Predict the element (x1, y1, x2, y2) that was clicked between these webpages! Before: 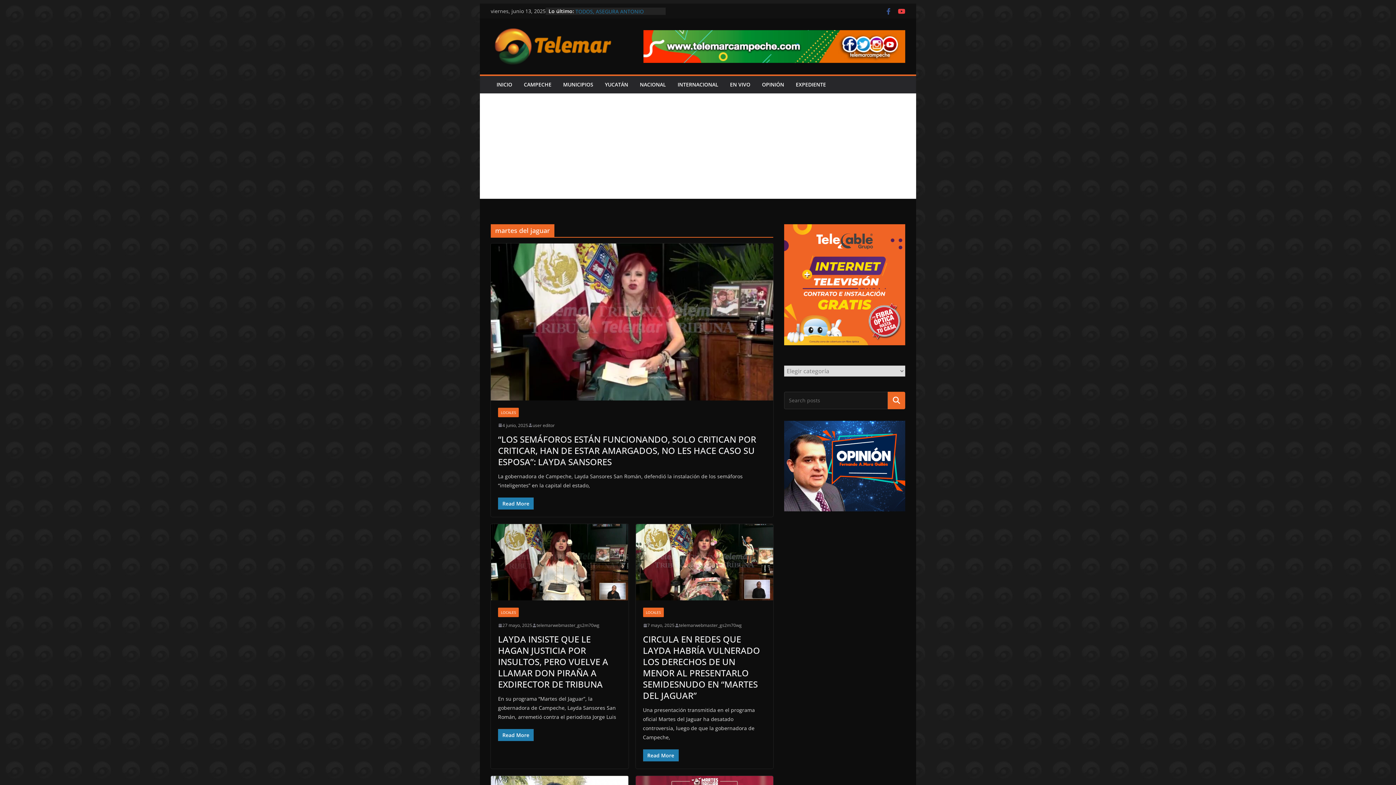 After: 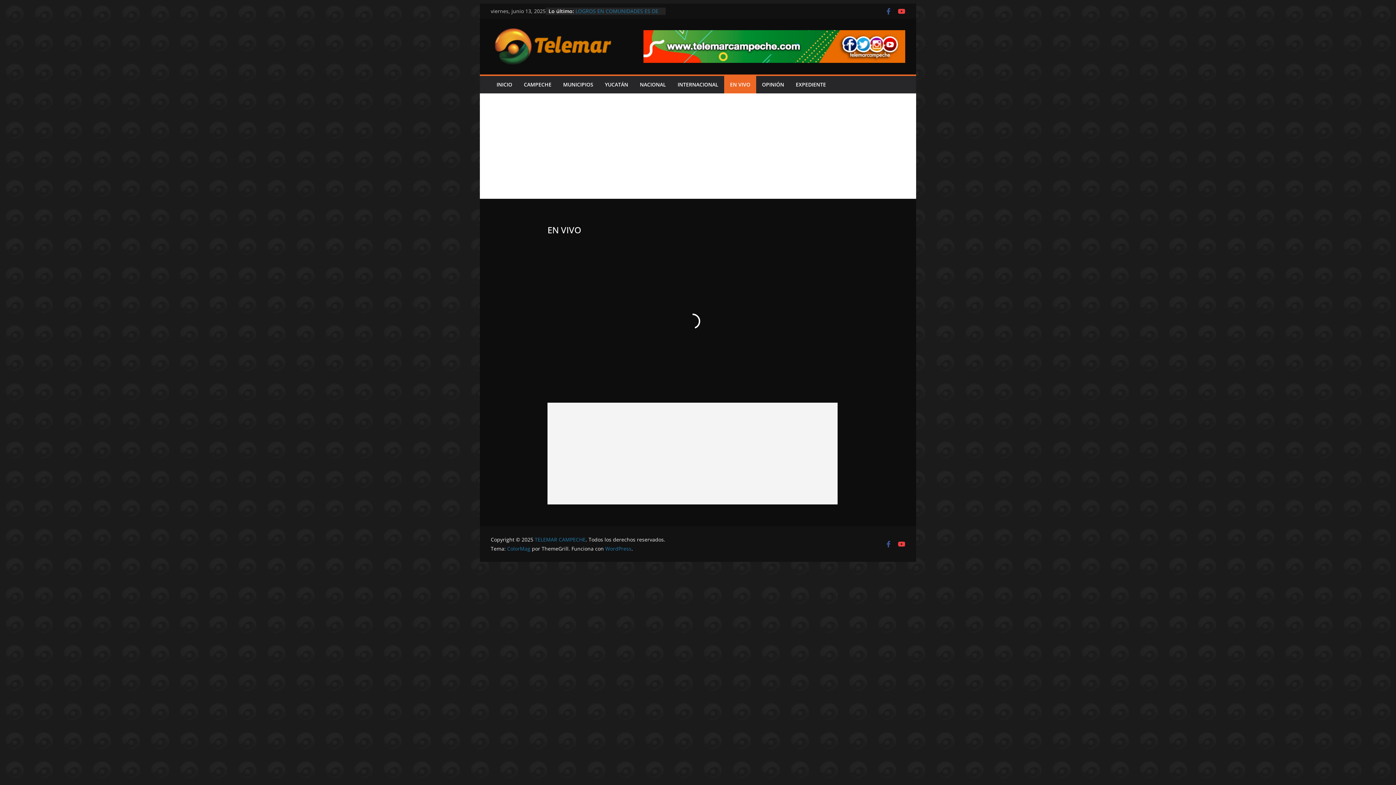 Action: bbox: (730, 79, 750, 89) label: EN VIVO